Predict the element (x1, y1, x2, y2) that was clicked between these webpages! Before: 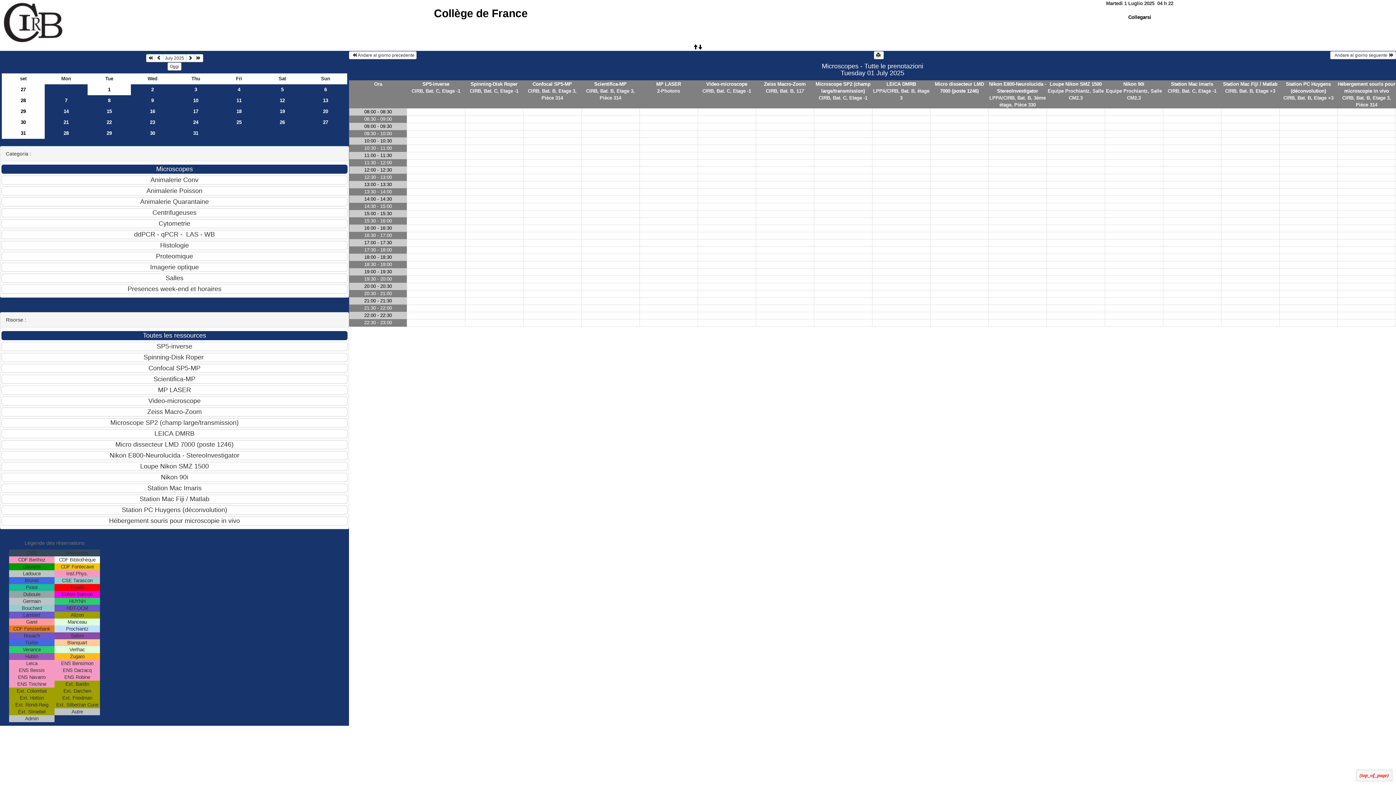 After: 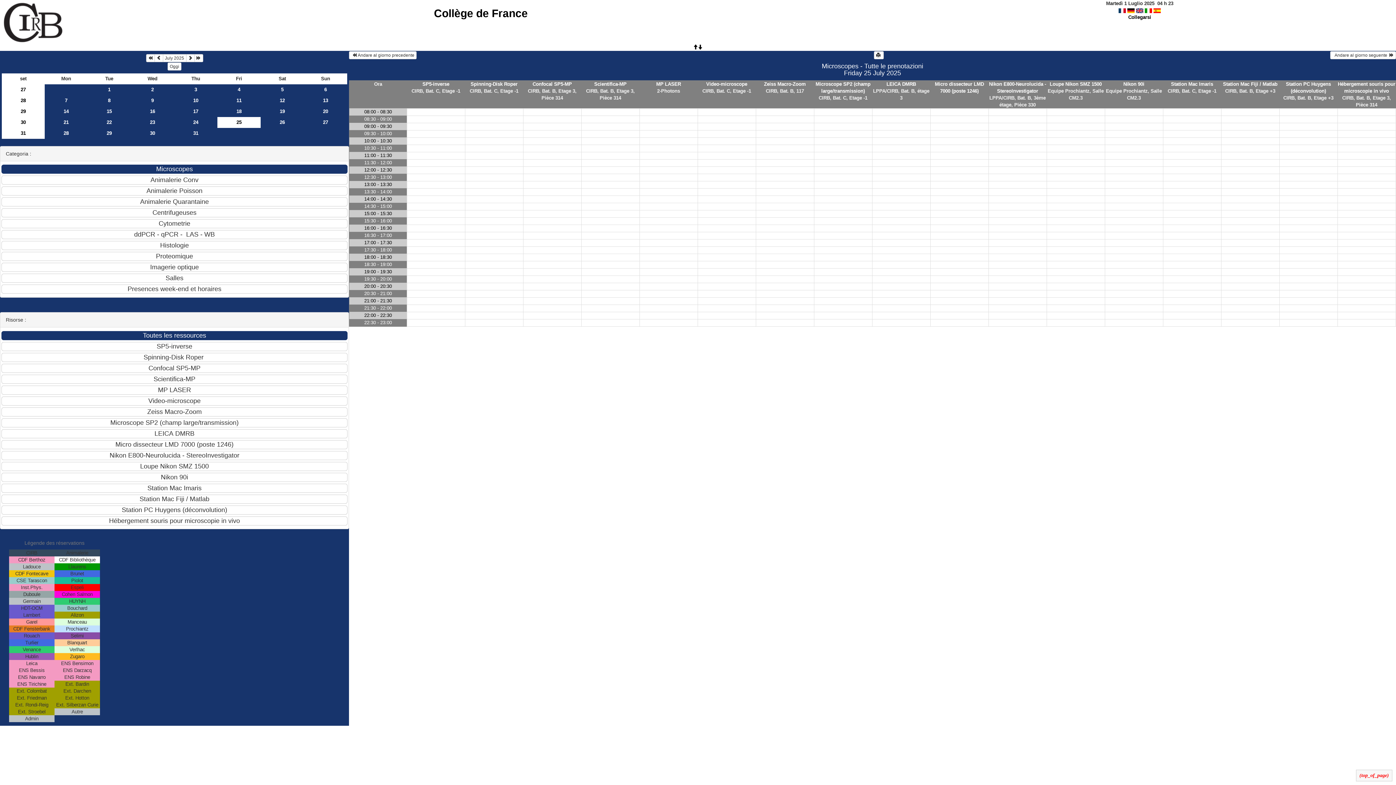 Action: bbox: (217, 116, 260, 127) label: 25